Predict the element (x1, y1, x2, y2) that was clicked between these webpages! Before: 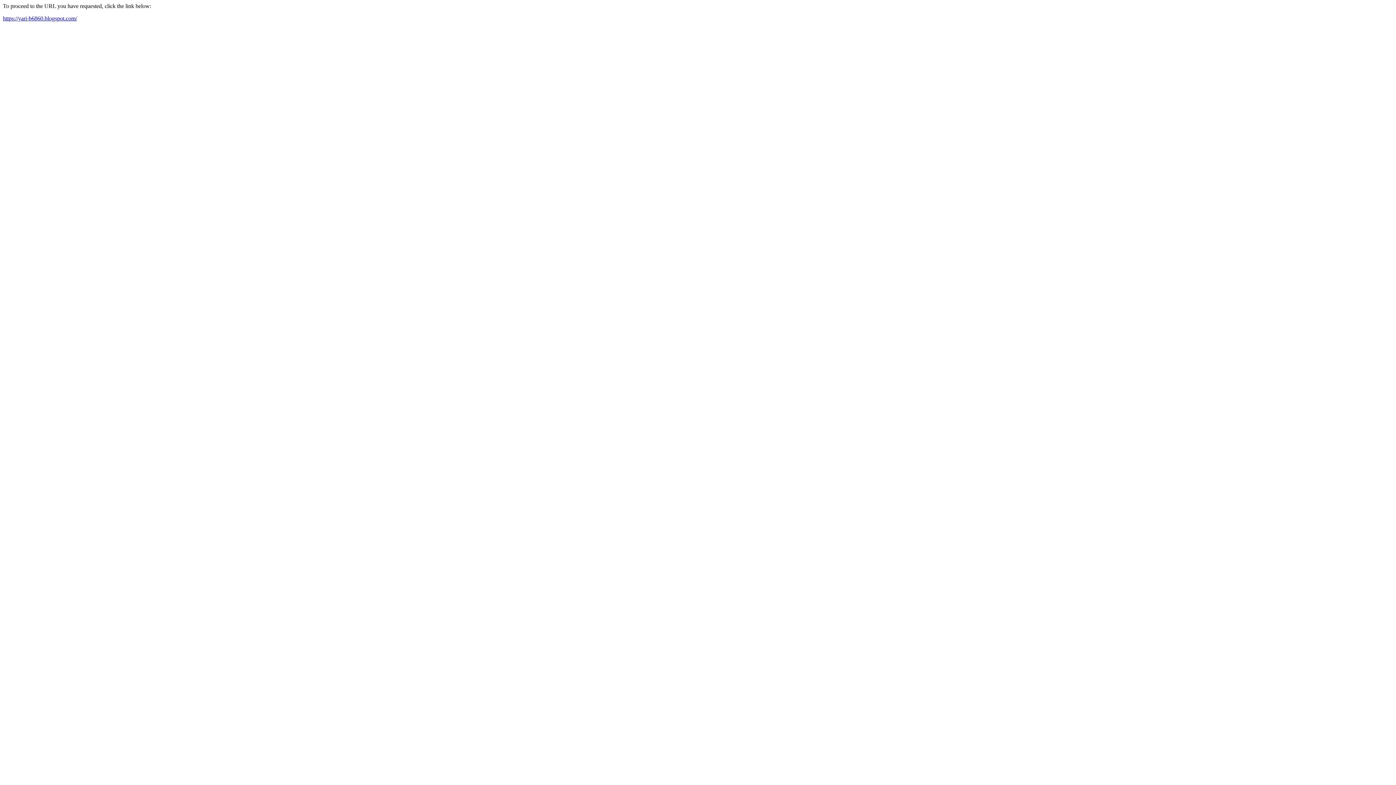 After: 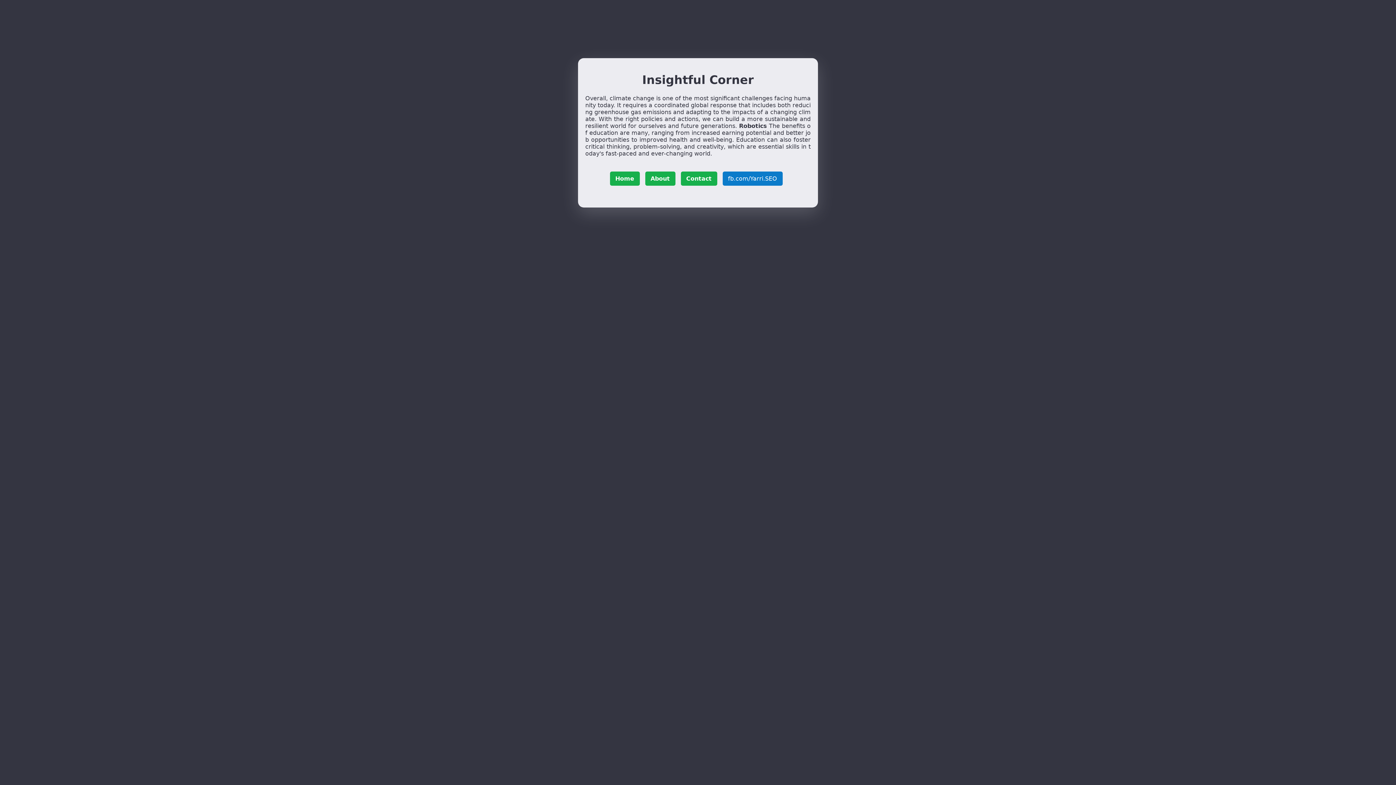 Action: bbox: (2, 15, 77, 21) label: https://yari-b6860.blogspot.com/